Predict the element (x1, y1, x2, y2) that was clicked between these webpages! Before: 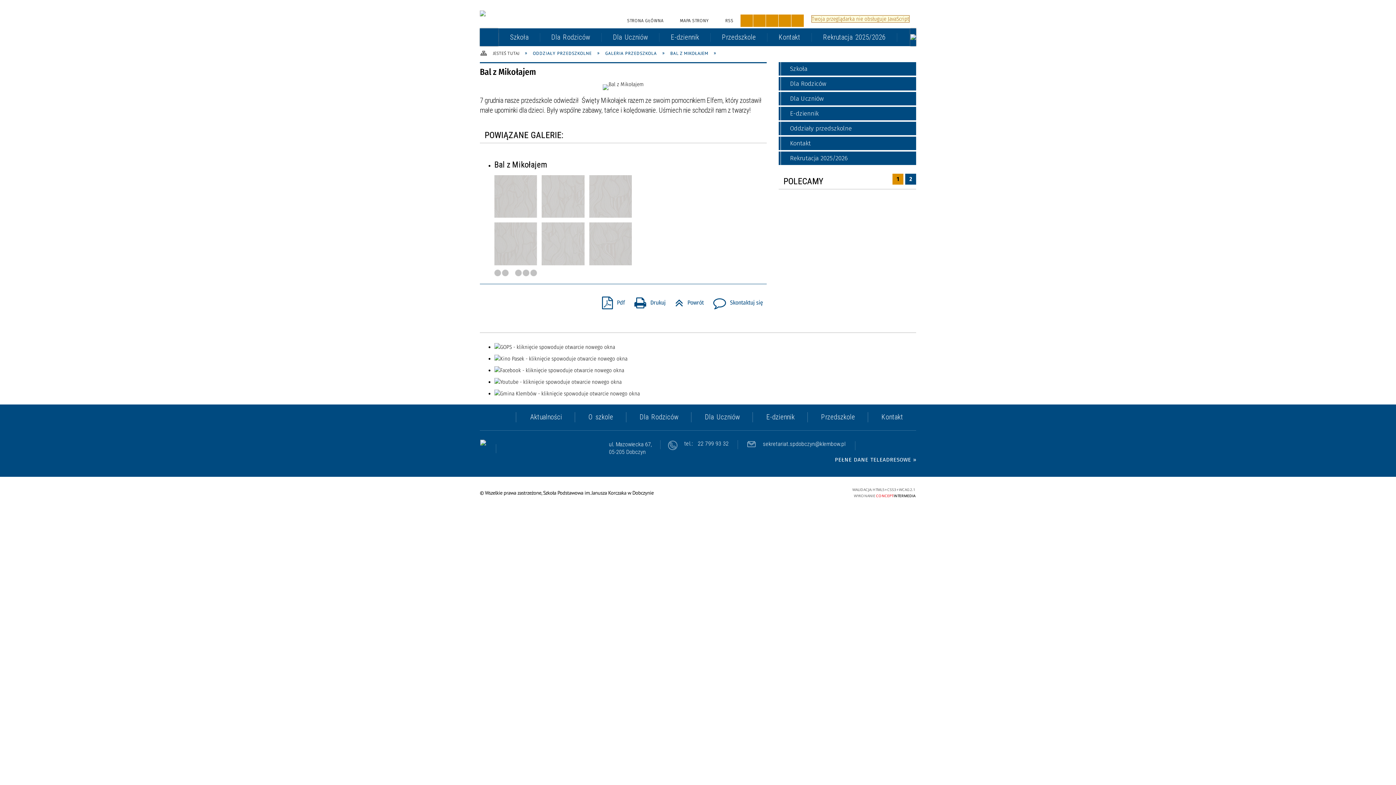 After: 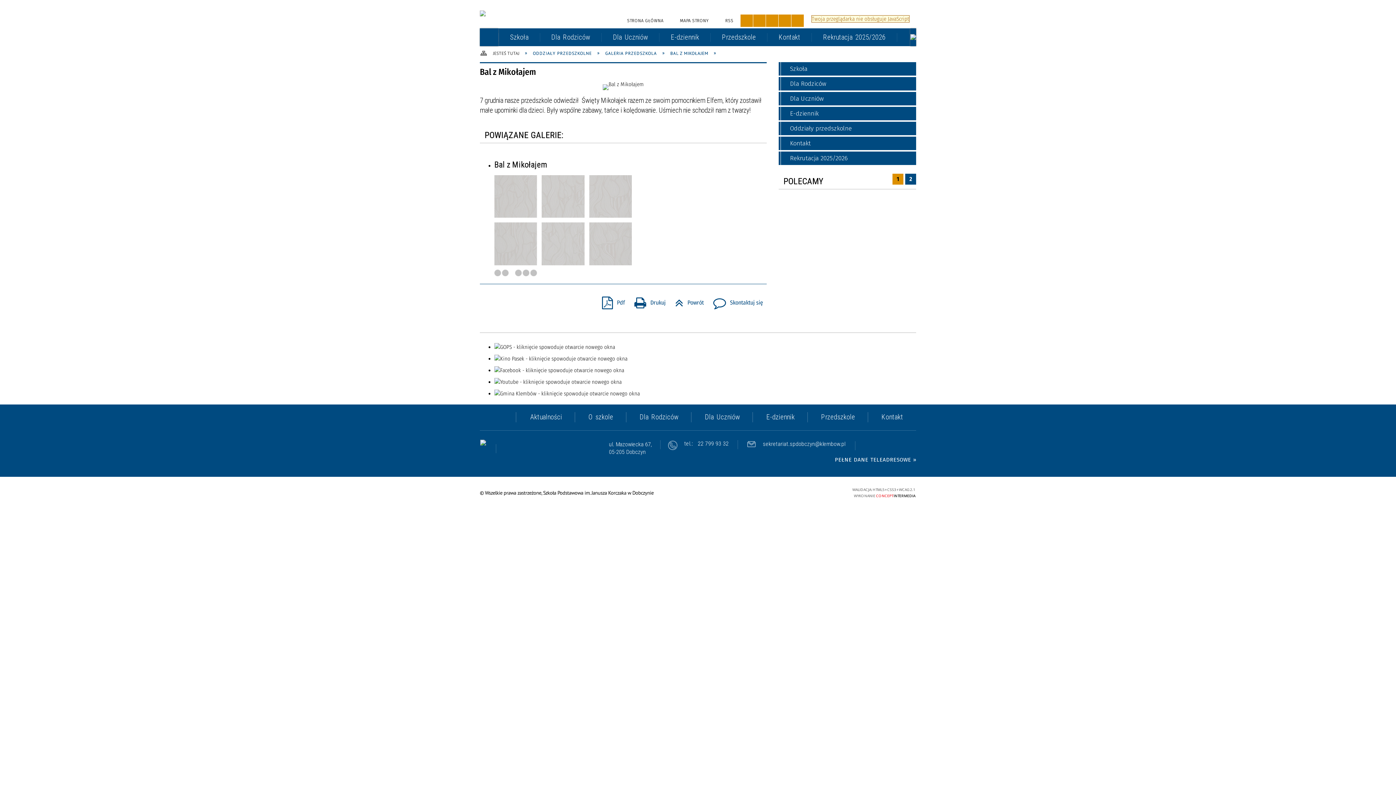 Action: label: CSS3 bbox: (798, 486, 806, 498)